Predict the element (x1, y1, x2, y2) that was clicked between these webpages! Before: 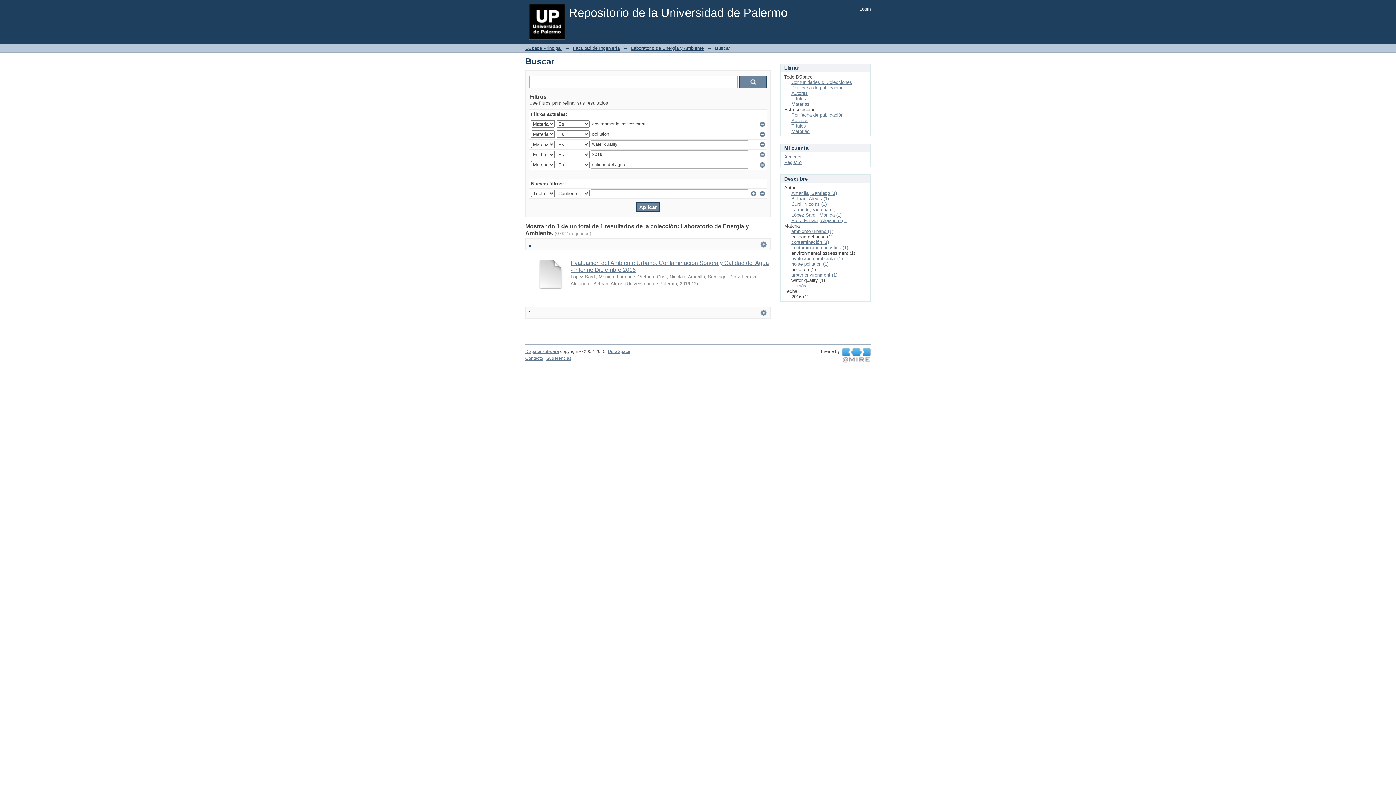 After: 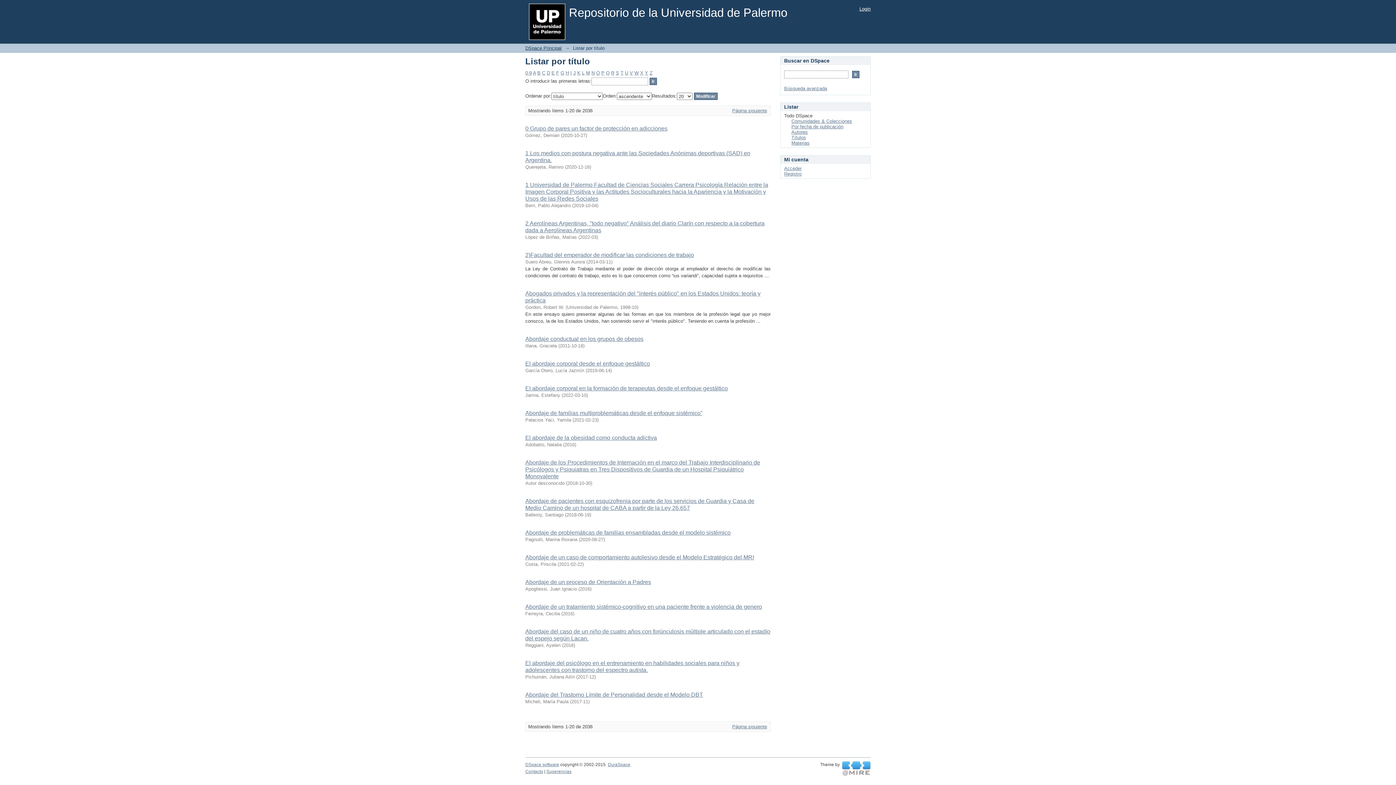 Action: bbox: (791, 96, 806, 101) label: Títulos